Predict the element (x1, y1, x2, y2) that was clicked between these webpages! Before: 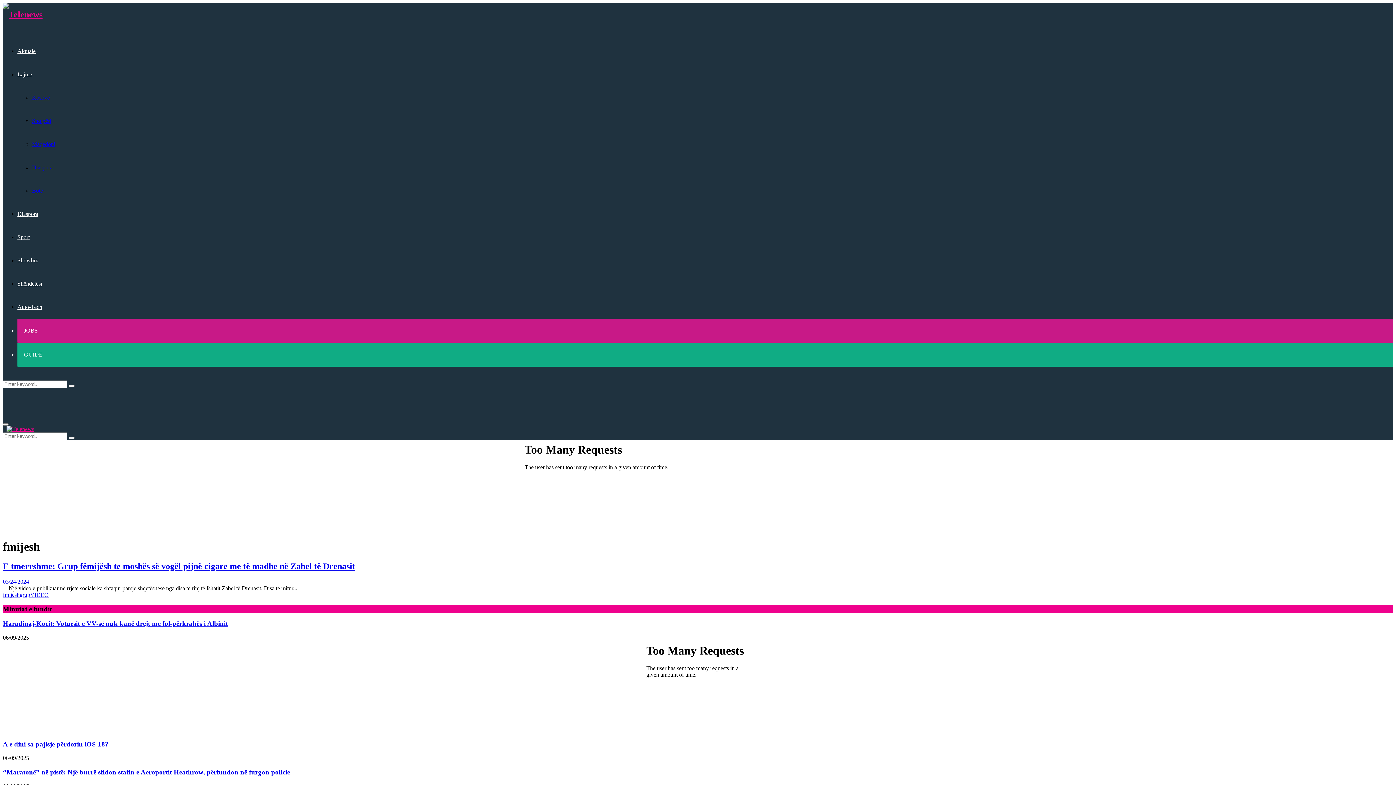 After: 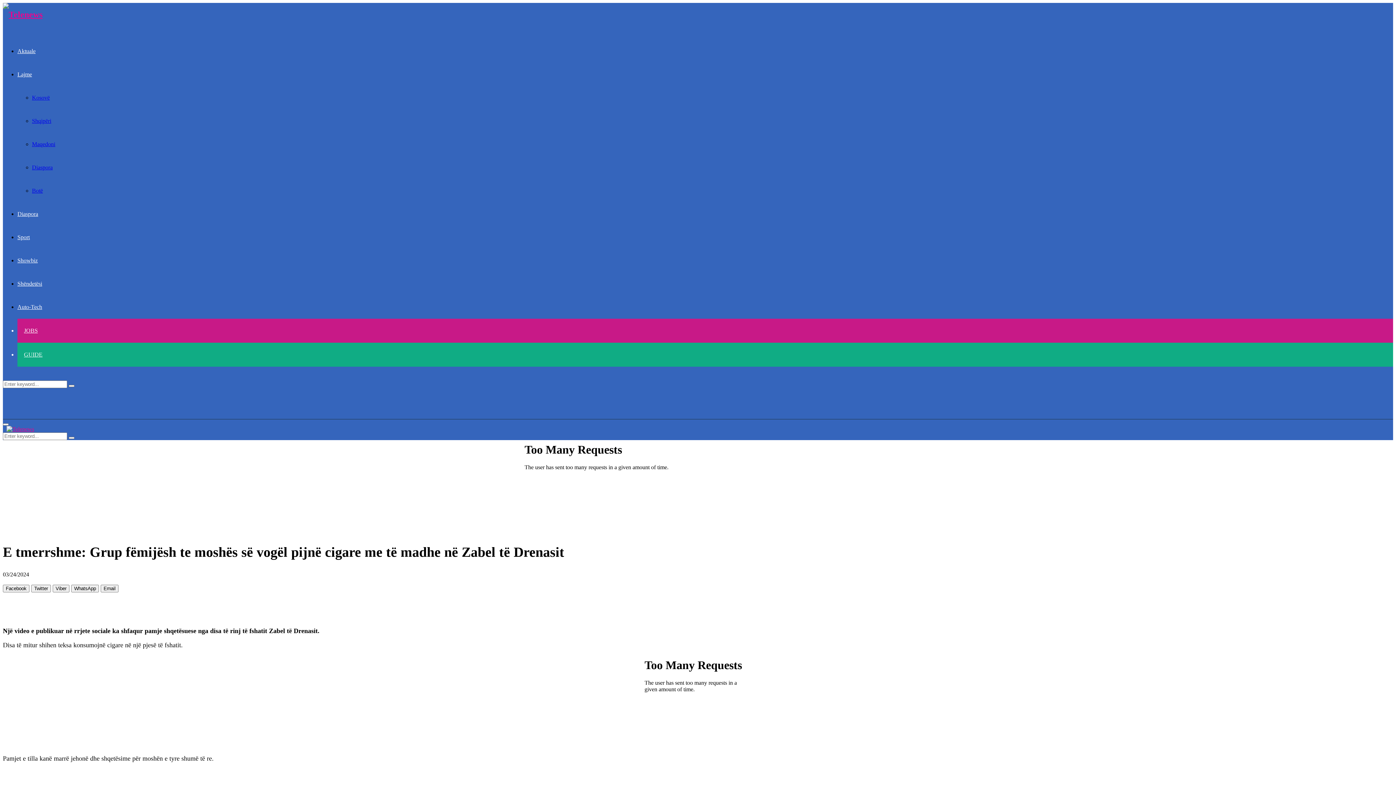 Action: bbox: (2, 561, 355, 571) label: E tmerrshme: Grup fëmijësh te moshës së vogël pijnë cigare me të madhe në Zabel të Drenasit